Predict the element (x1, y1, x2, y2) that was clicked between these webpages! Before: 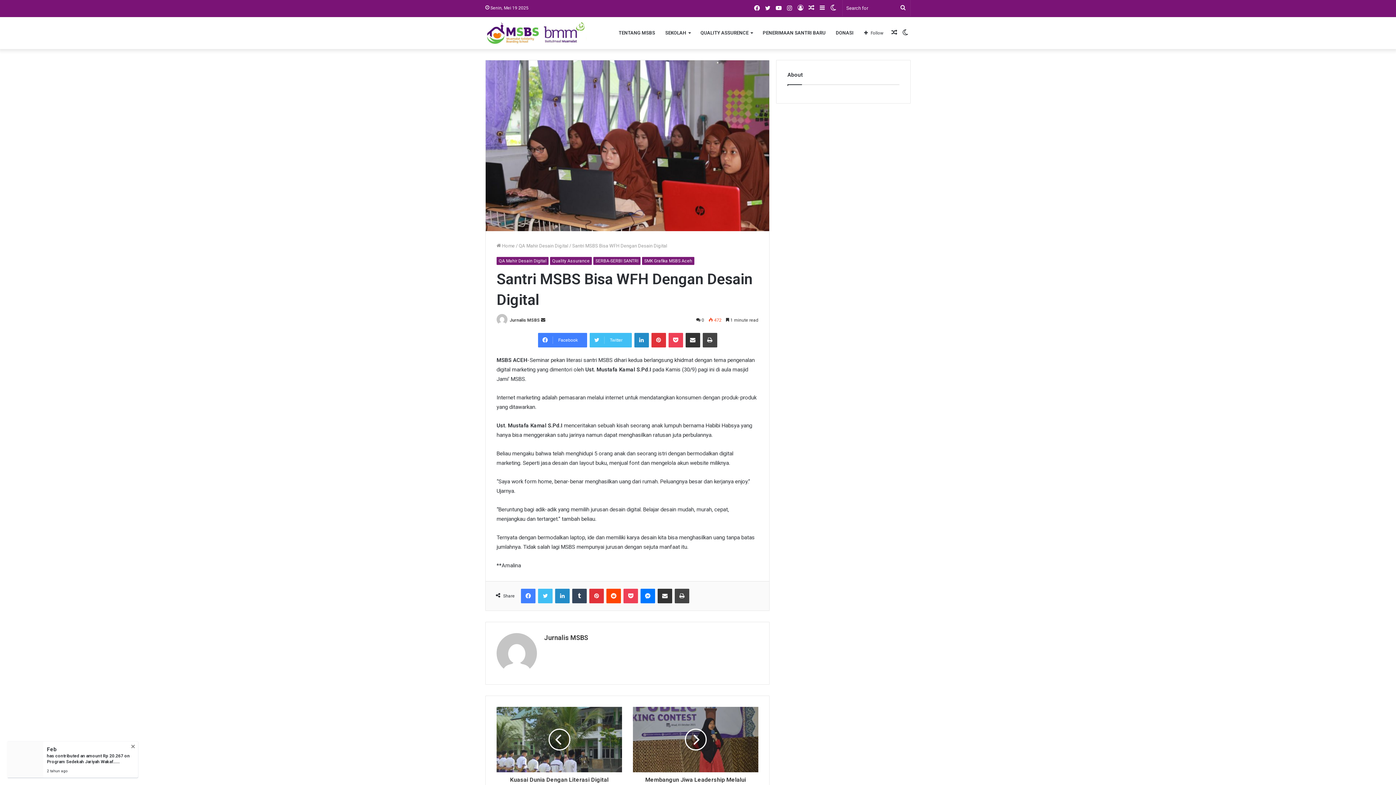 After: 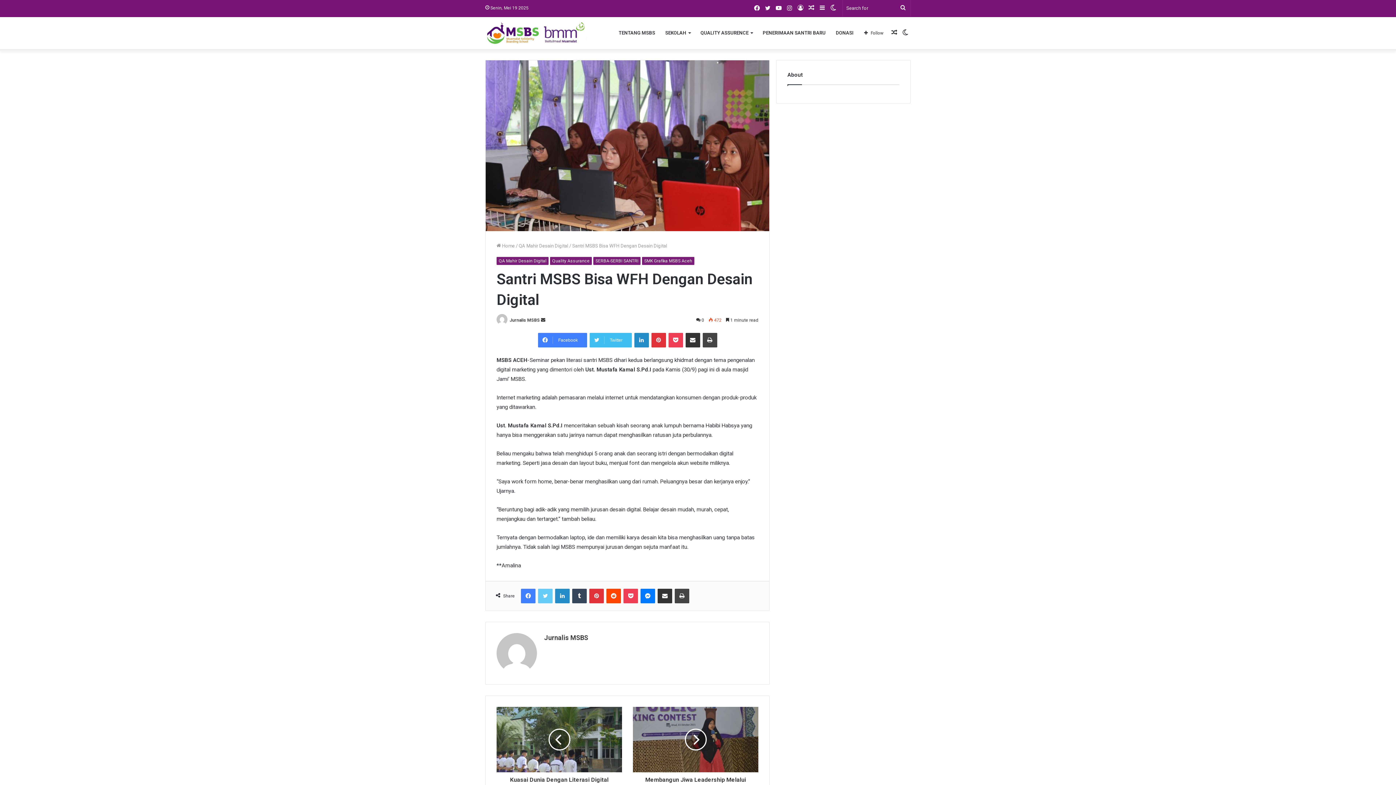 Action: bbox: (538, 589, 552, 603) label: Twitter